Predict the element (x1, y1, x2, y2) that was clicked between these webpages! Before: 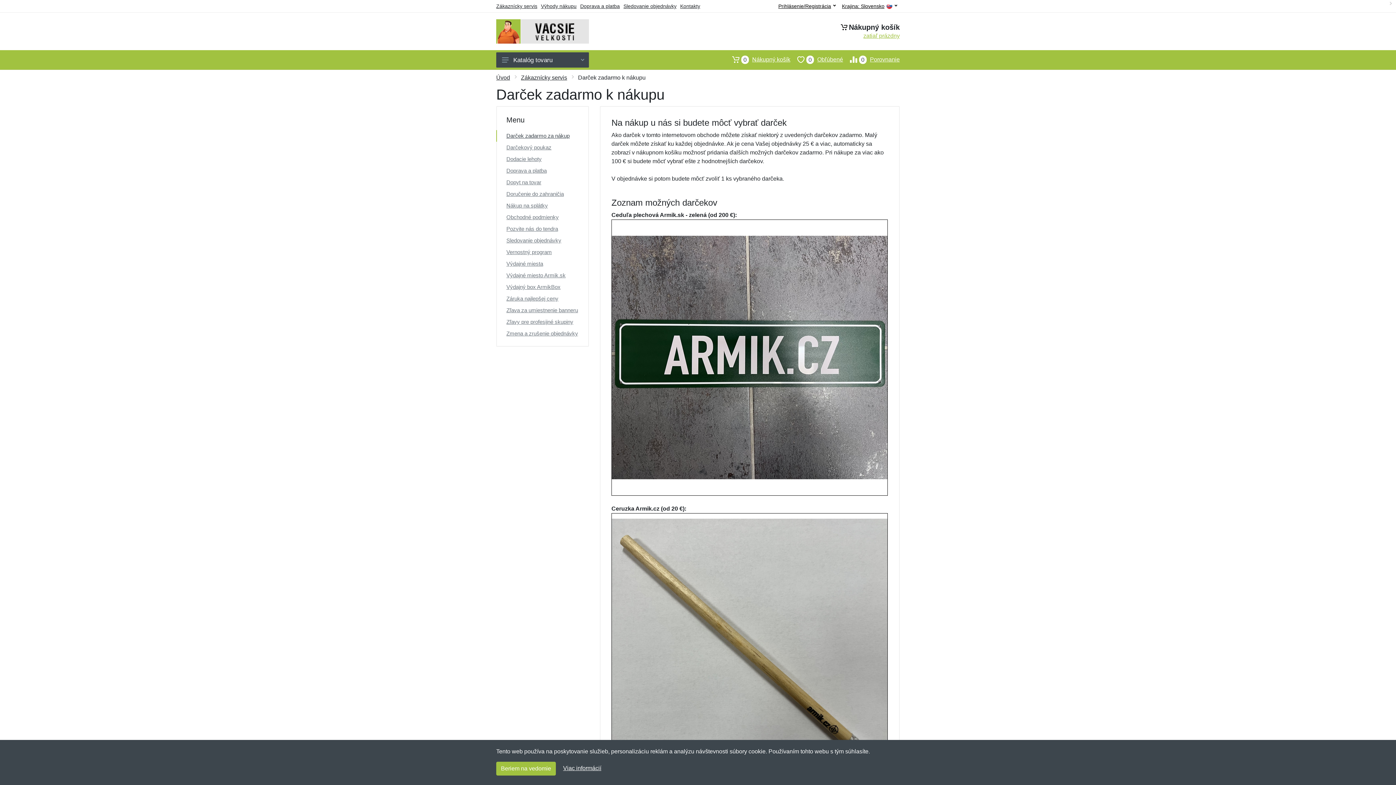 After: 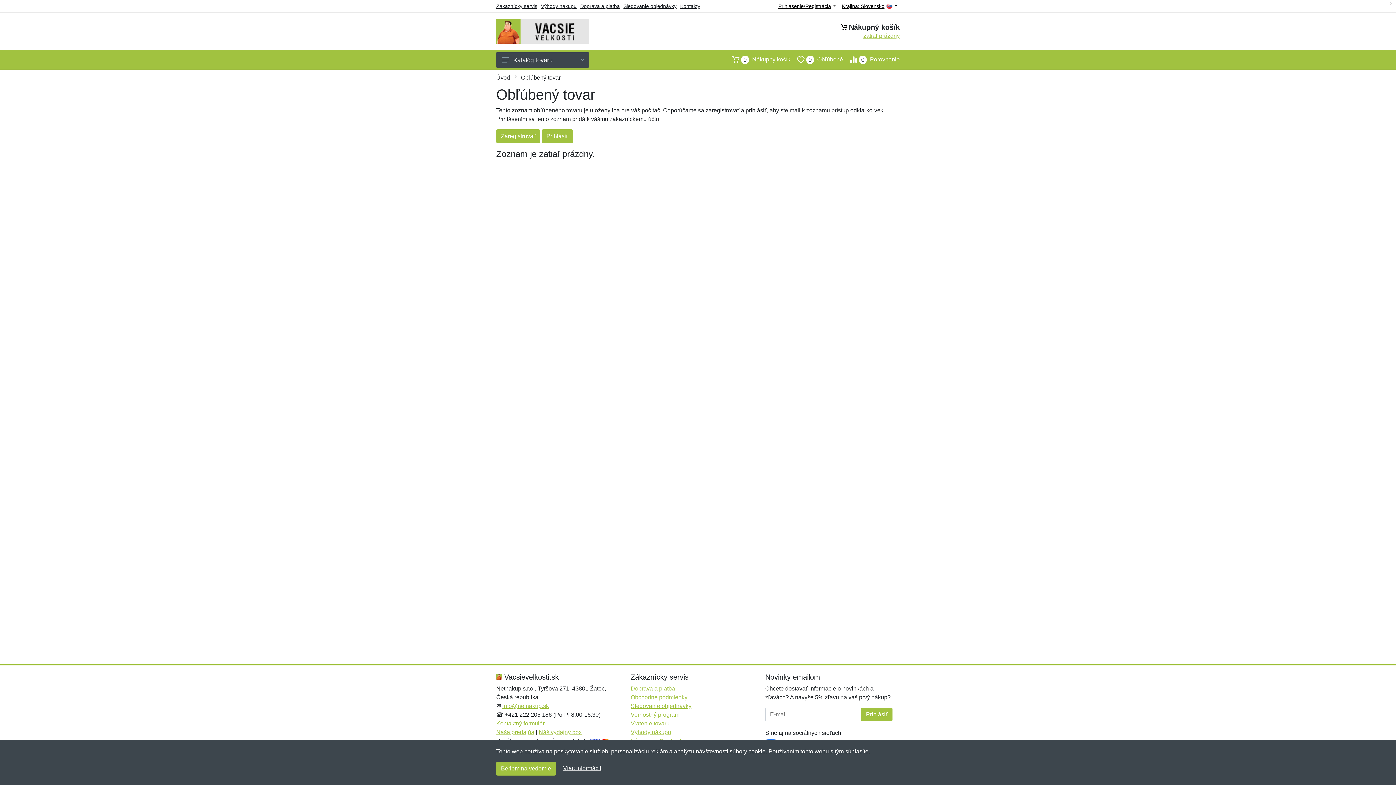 Action: label: 0
Obľúbené bbox: (790, 52, 843, 67)